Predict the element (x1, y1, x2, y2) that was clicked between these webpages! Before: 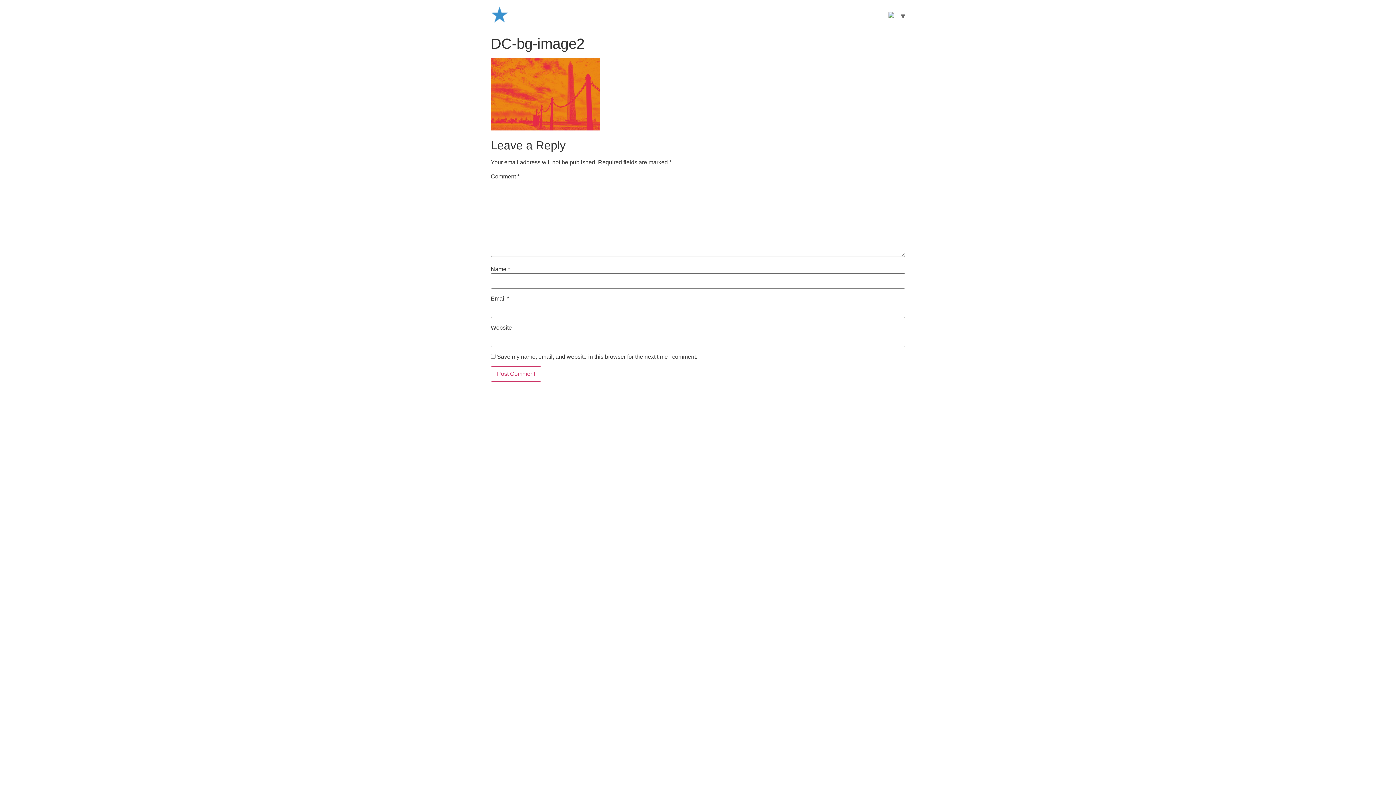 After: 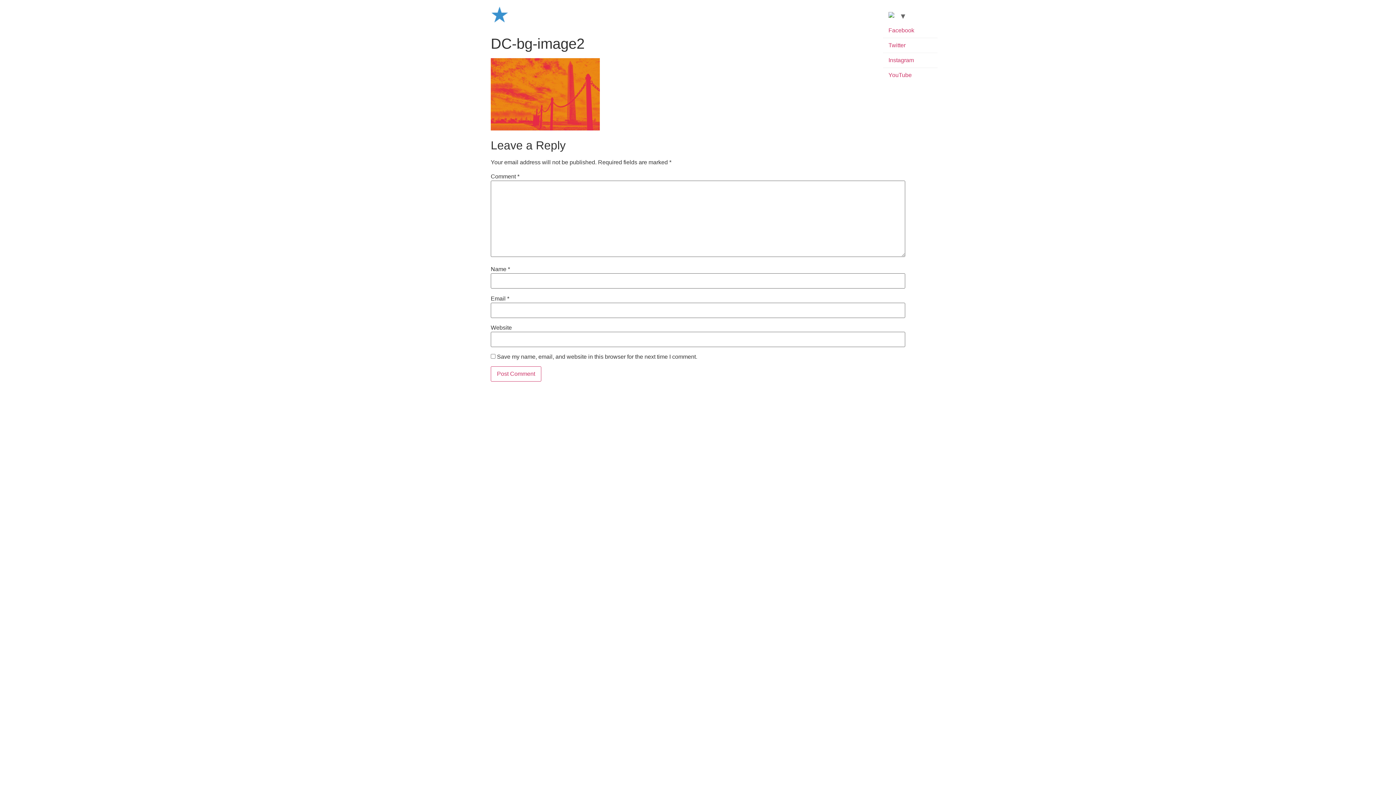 Action: bbox: (883, 8, 900, 23)